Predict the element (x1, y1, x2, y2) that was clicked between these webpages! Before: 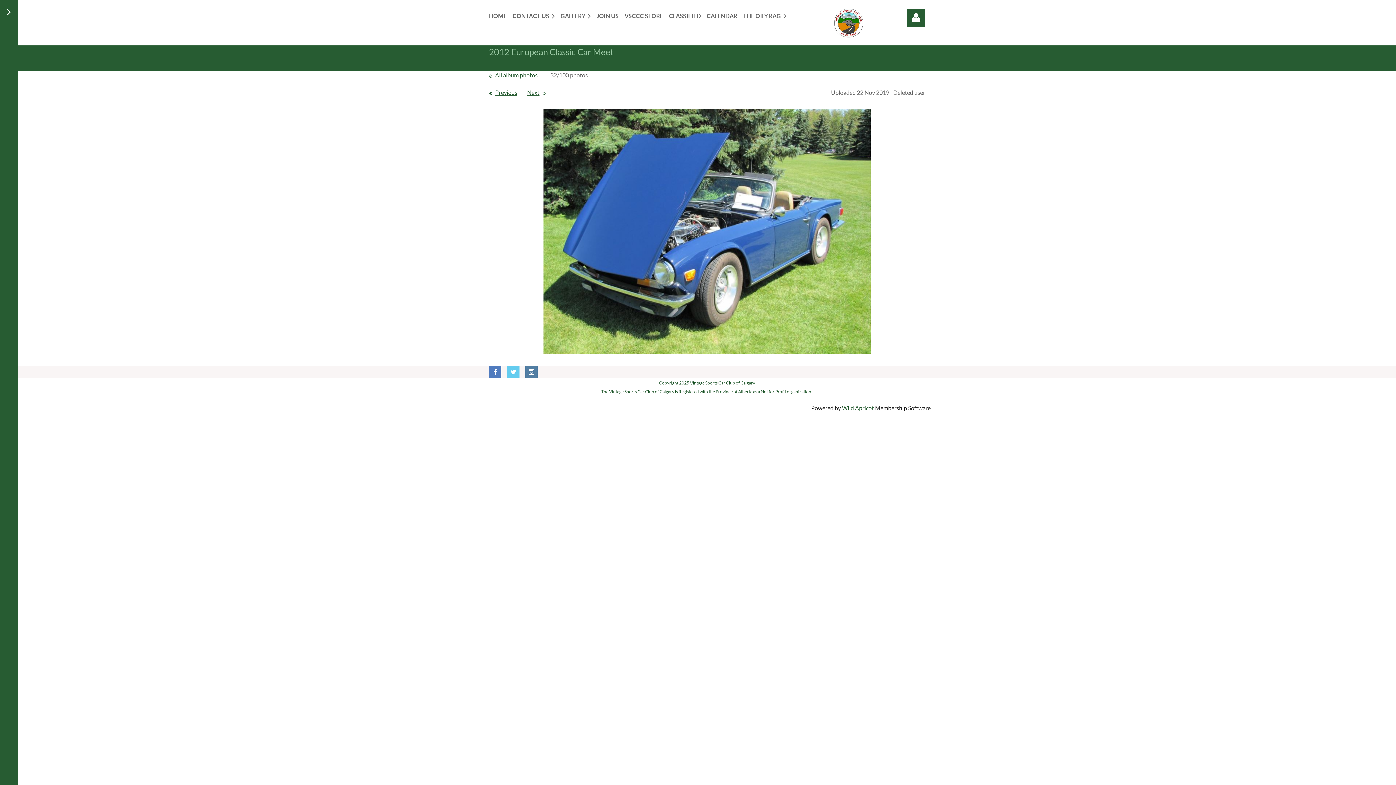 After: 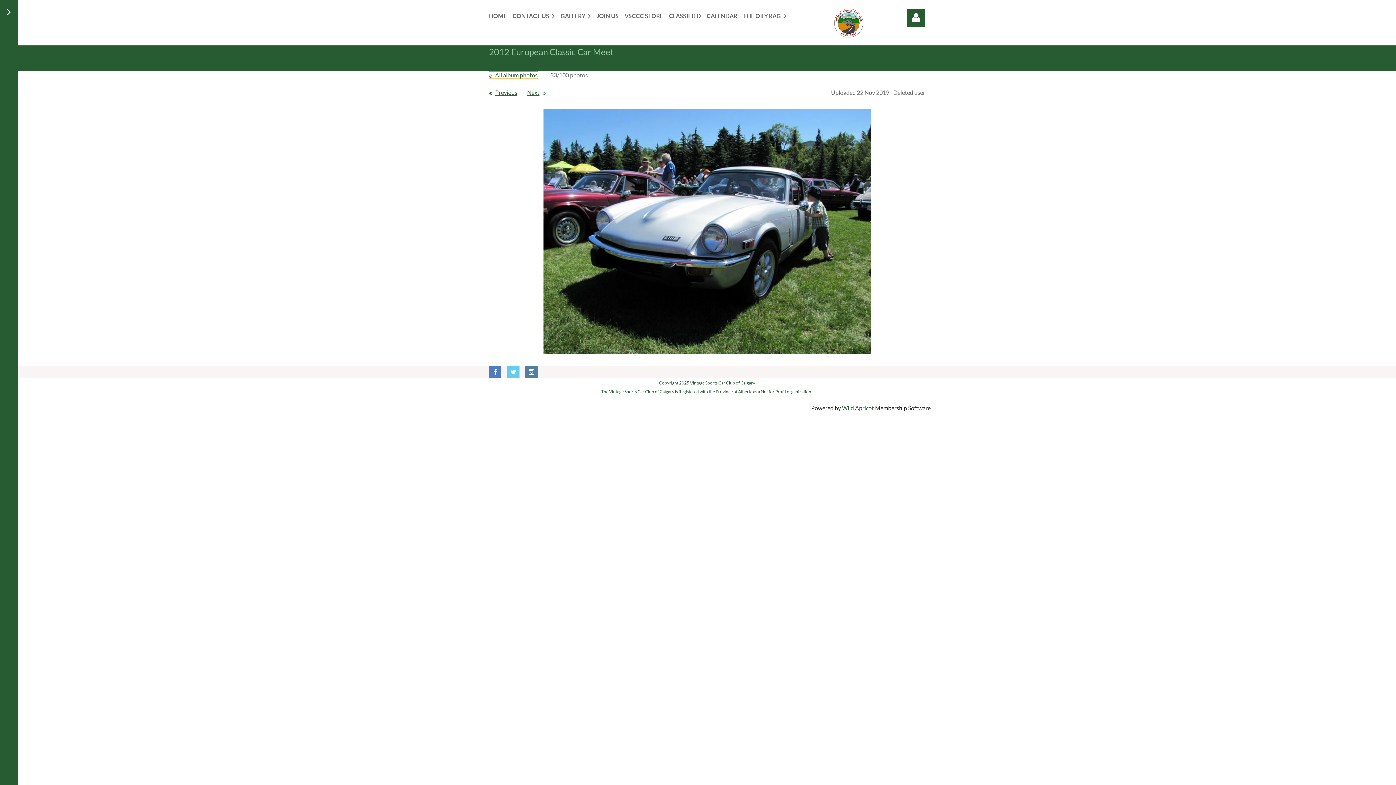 Action: label: Next bbox: (527, 89, 545, 96)